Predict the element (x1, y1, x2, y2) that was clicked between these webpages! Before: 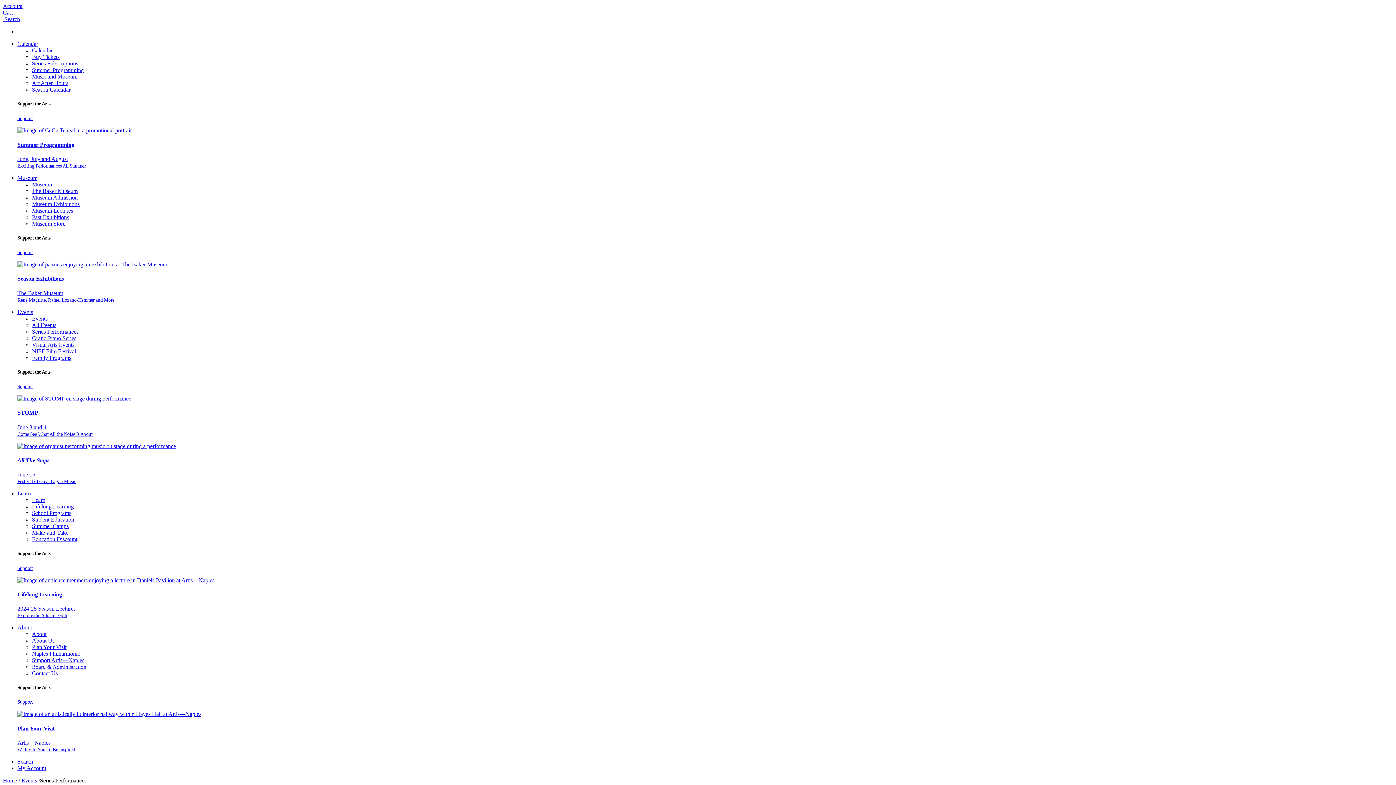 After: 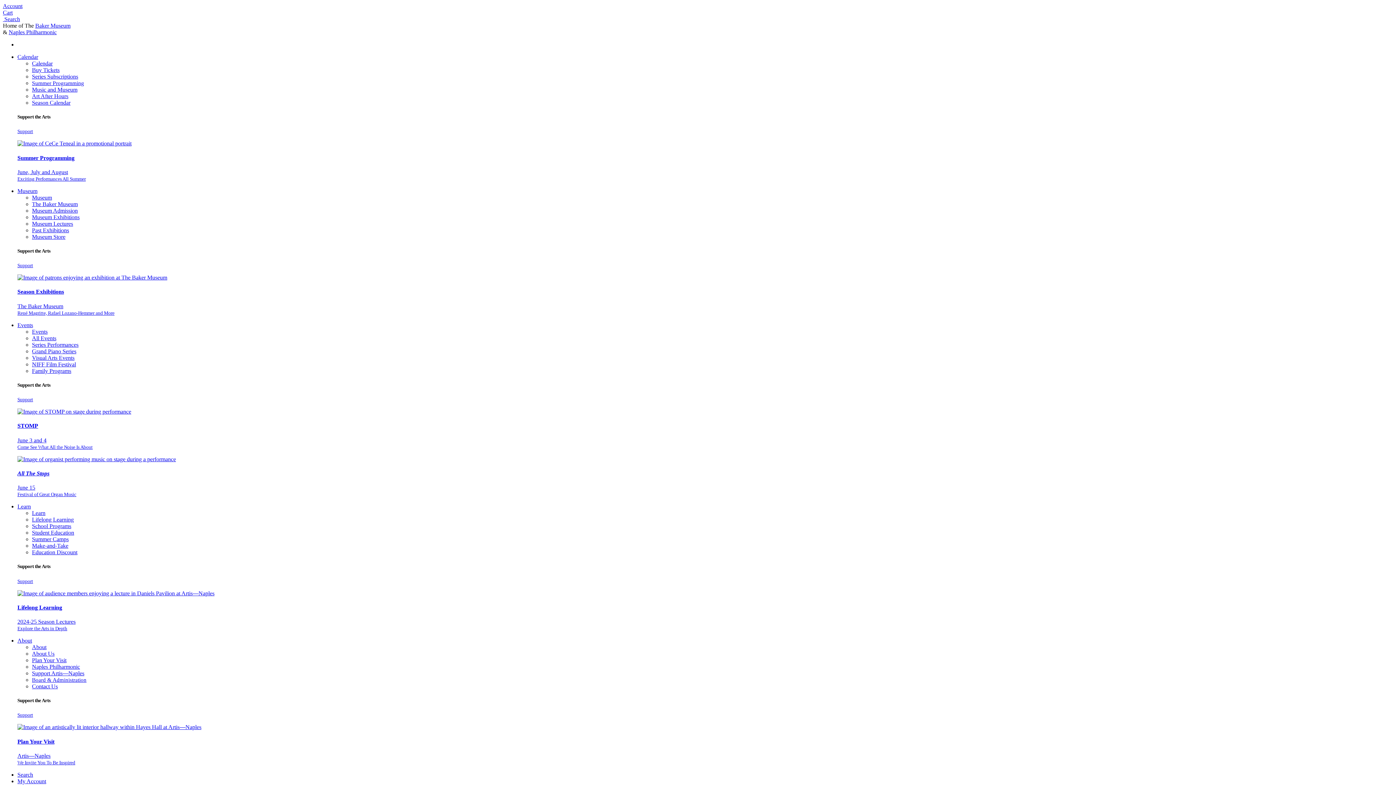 Action: label: About bbox: (32, 631, 46, 637)